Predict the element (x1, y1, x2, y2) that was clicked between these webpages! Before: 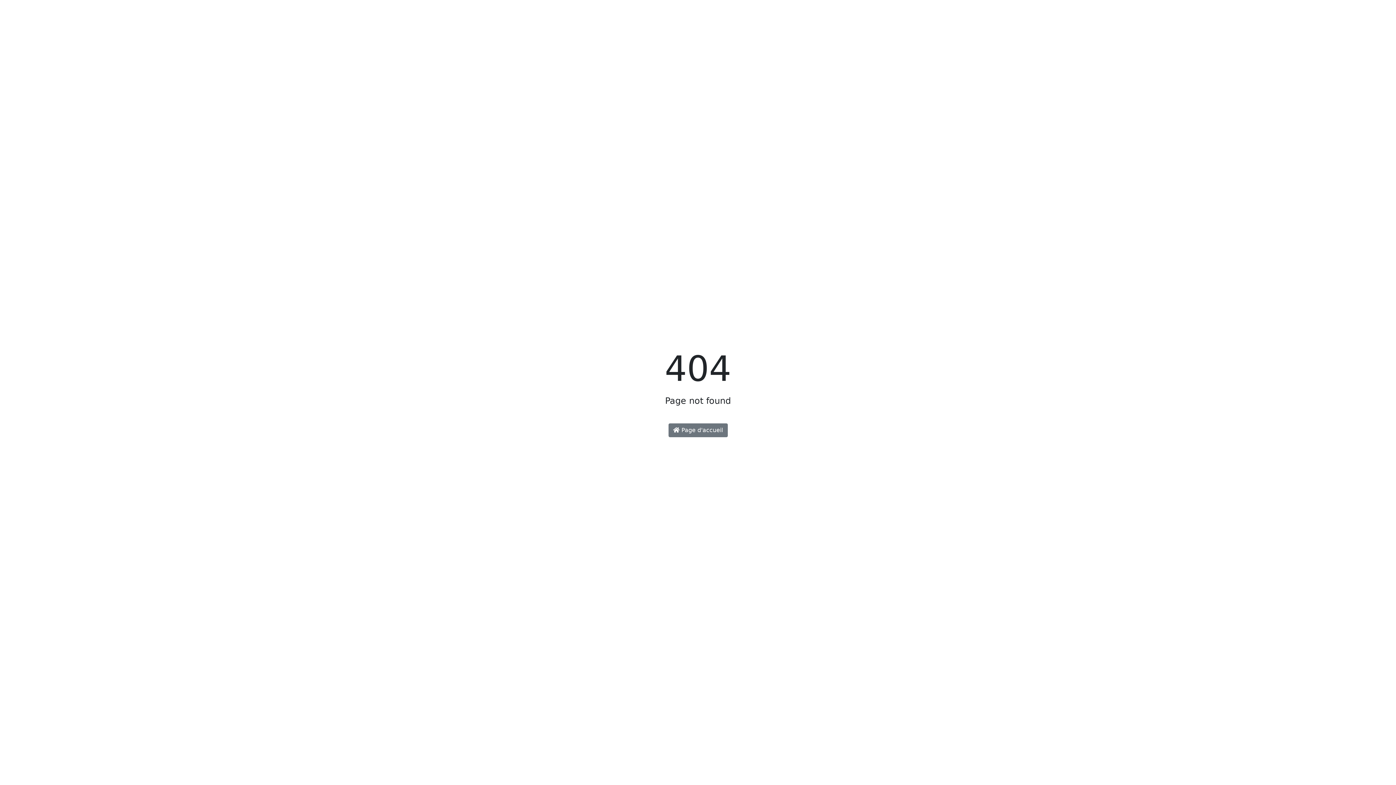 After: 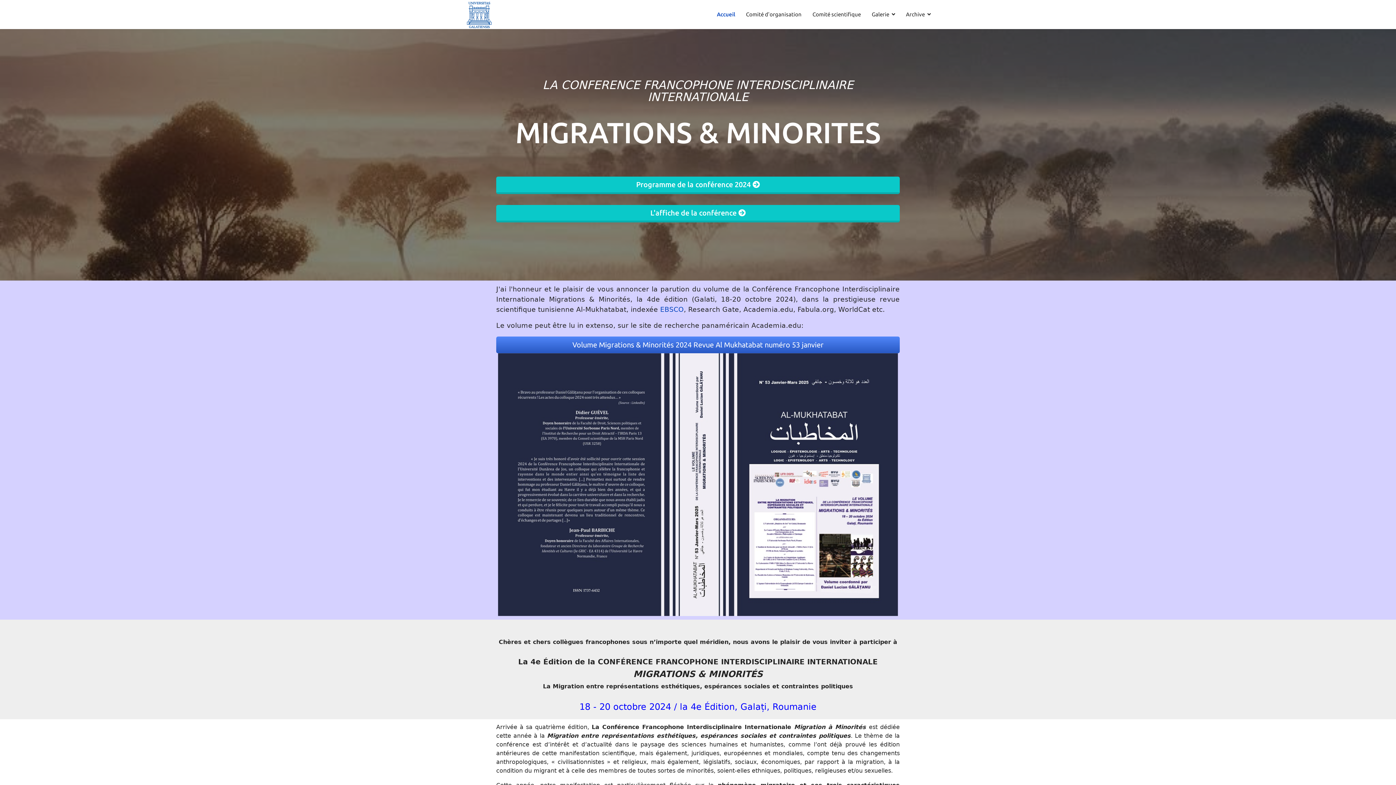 Action: bbox: (668, 423, 727, 437) label:  Page d'accueil